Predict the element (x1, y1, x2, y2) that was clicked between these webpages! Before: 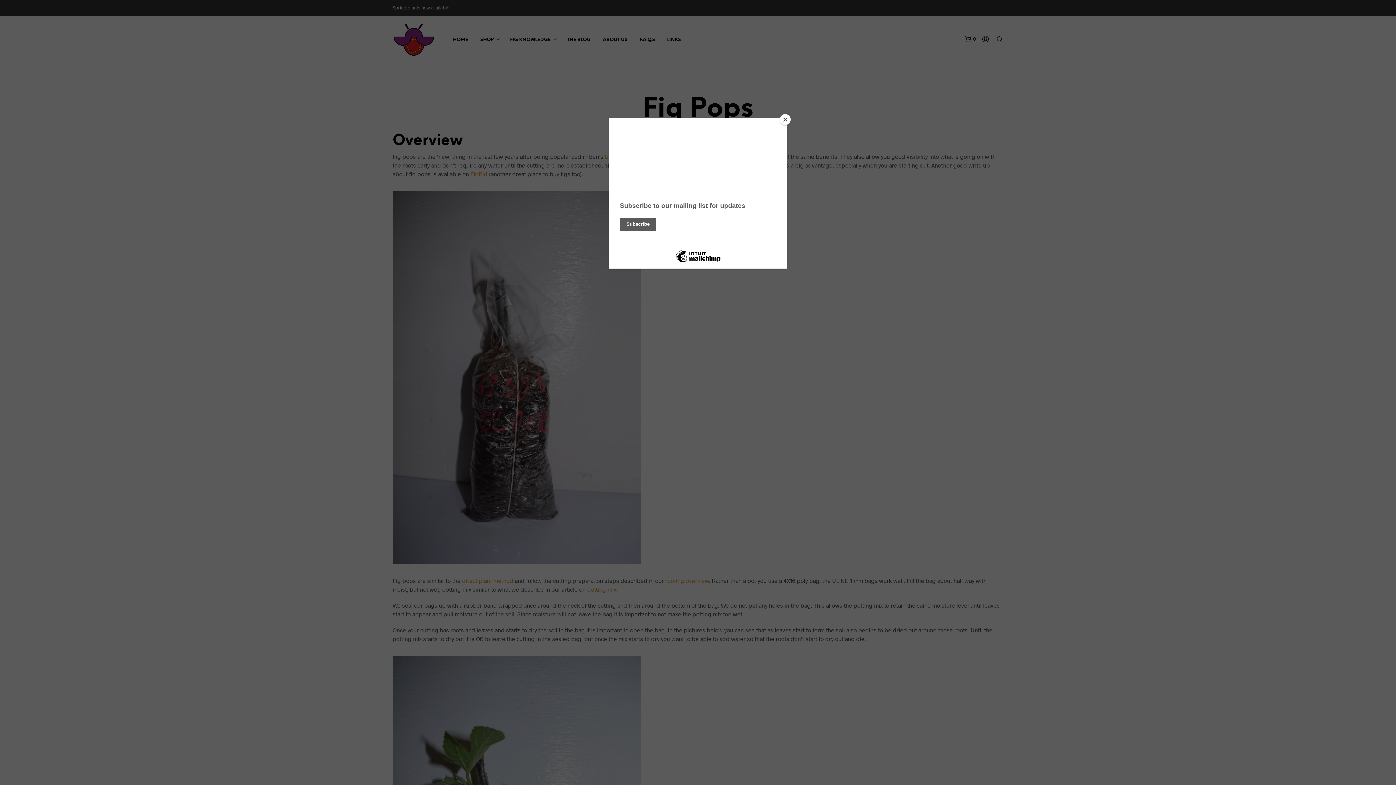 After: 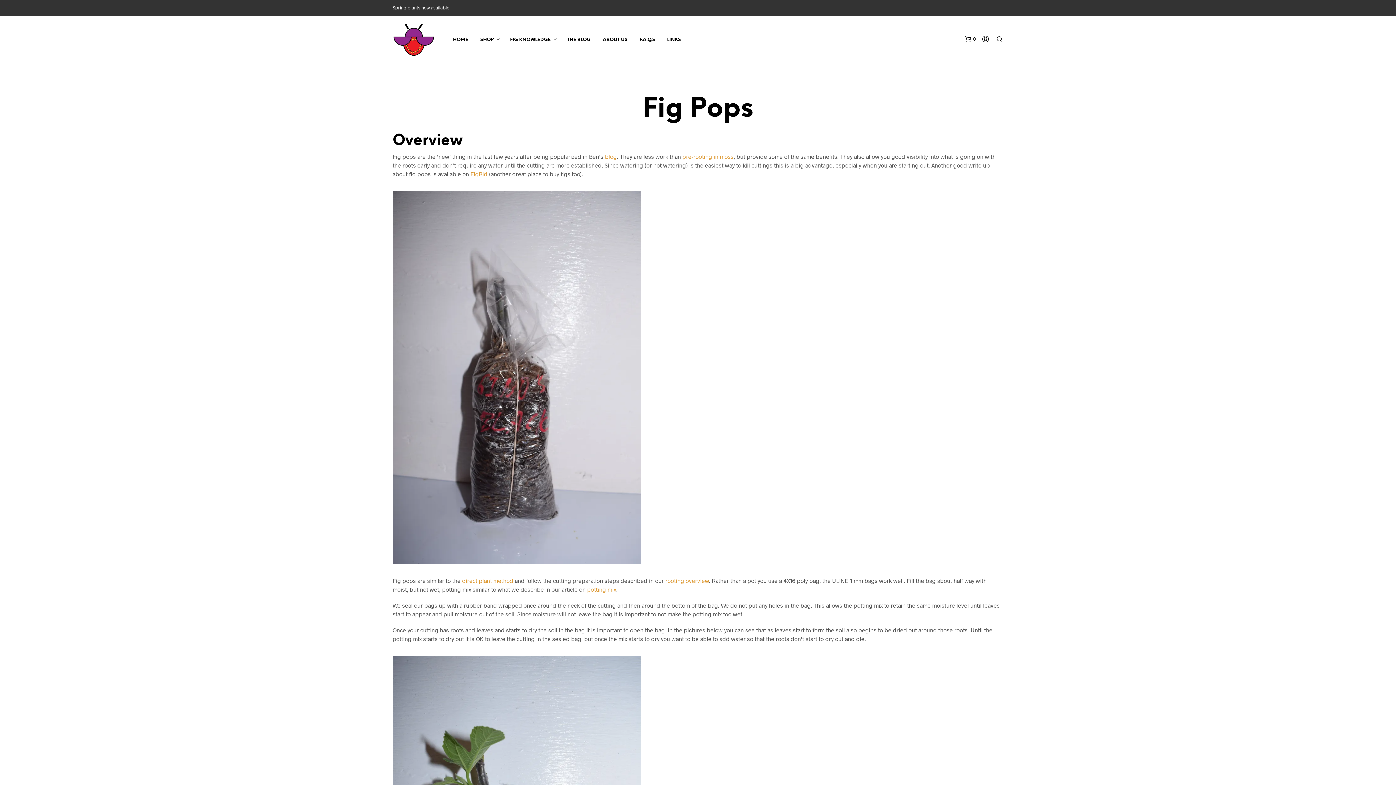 Action: label: Close bbox: (780, 114, 790, 125)